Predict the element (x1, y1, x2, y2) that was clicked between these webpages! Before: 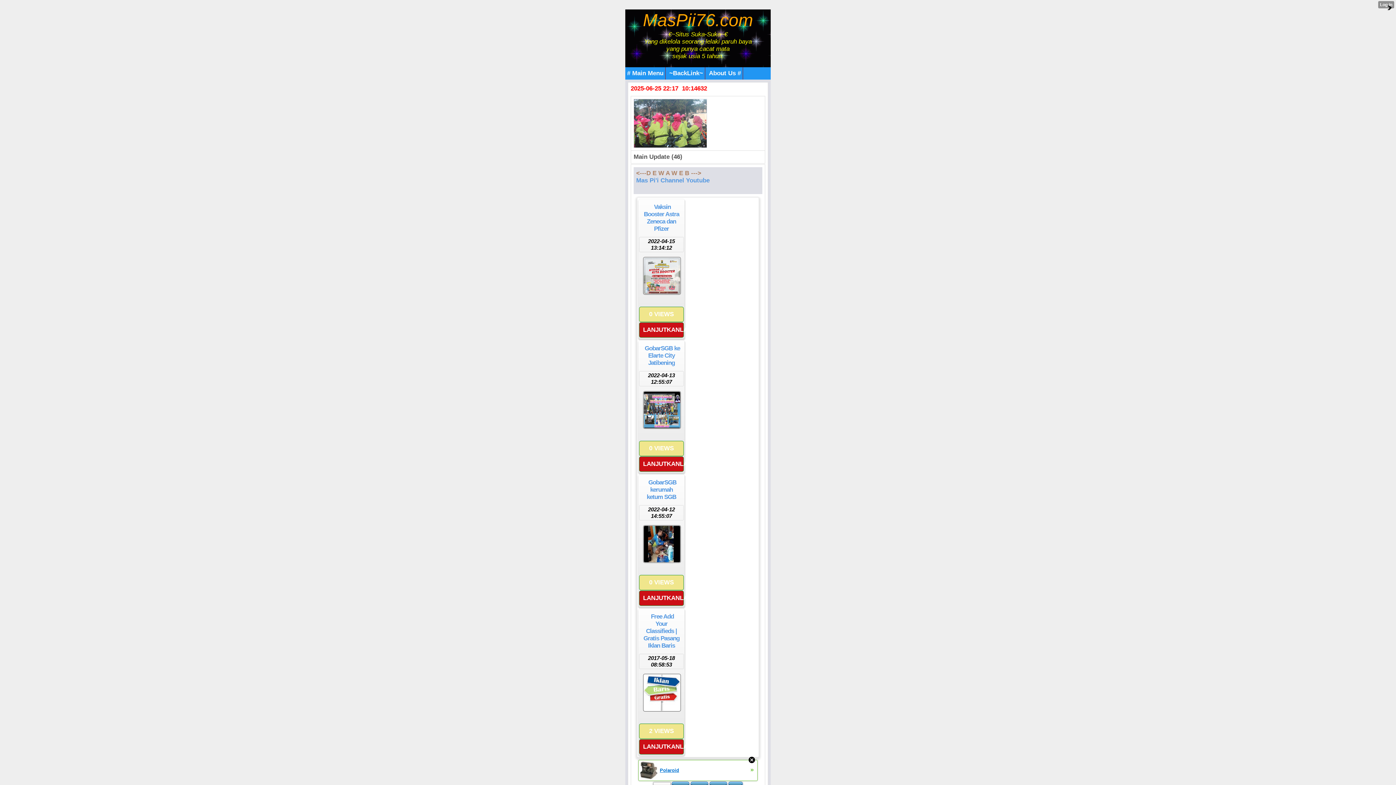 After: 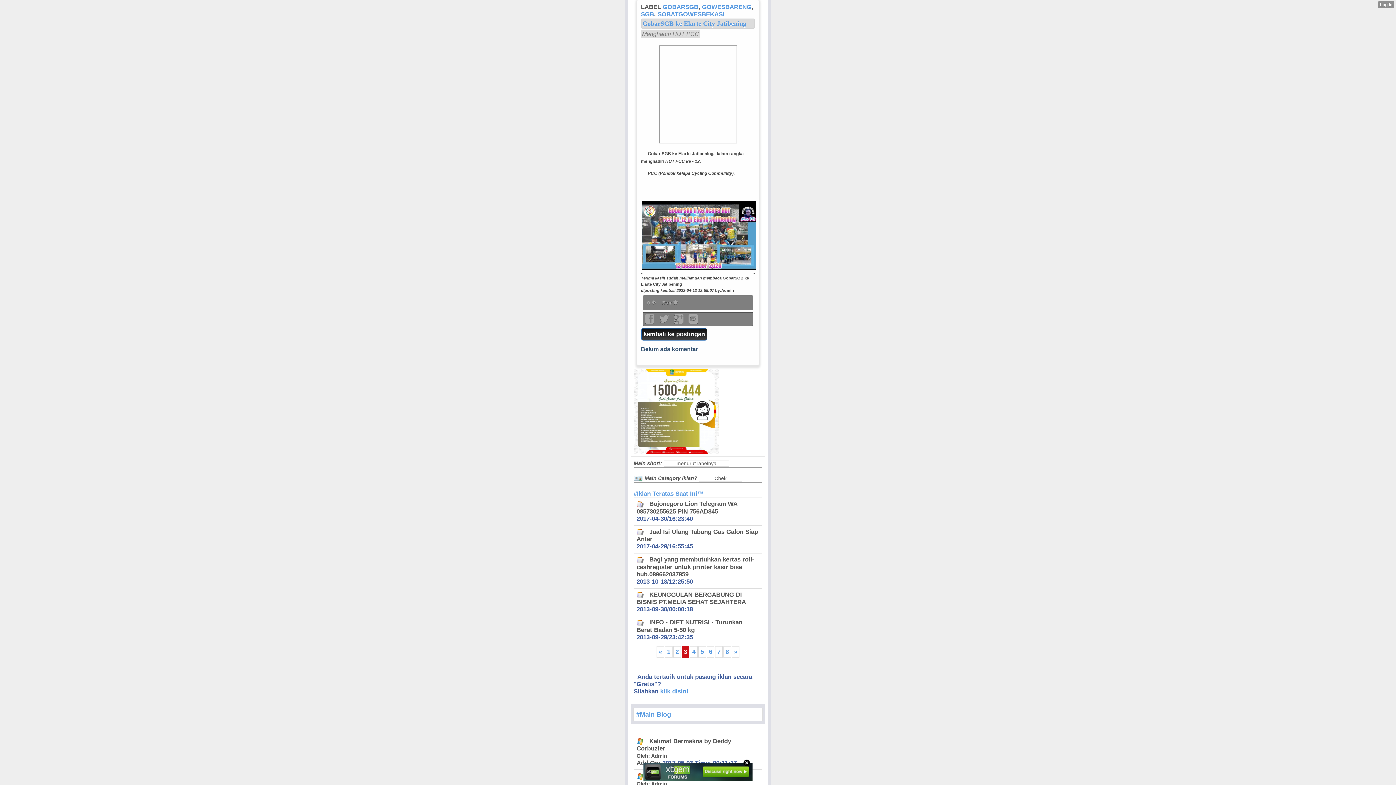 Action: bbox: (639, 341, 684, 370) label: GobarSGB ke Elarte City Jatibening